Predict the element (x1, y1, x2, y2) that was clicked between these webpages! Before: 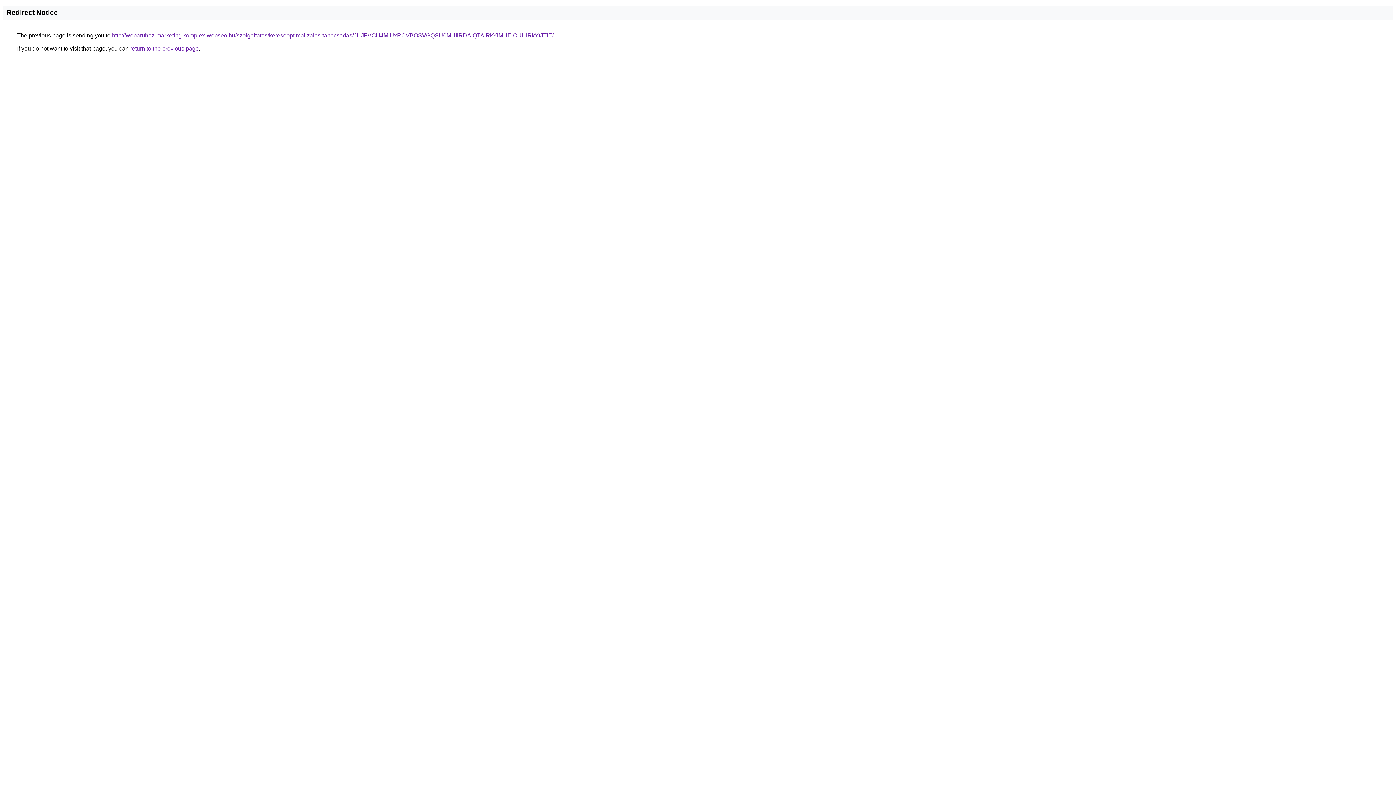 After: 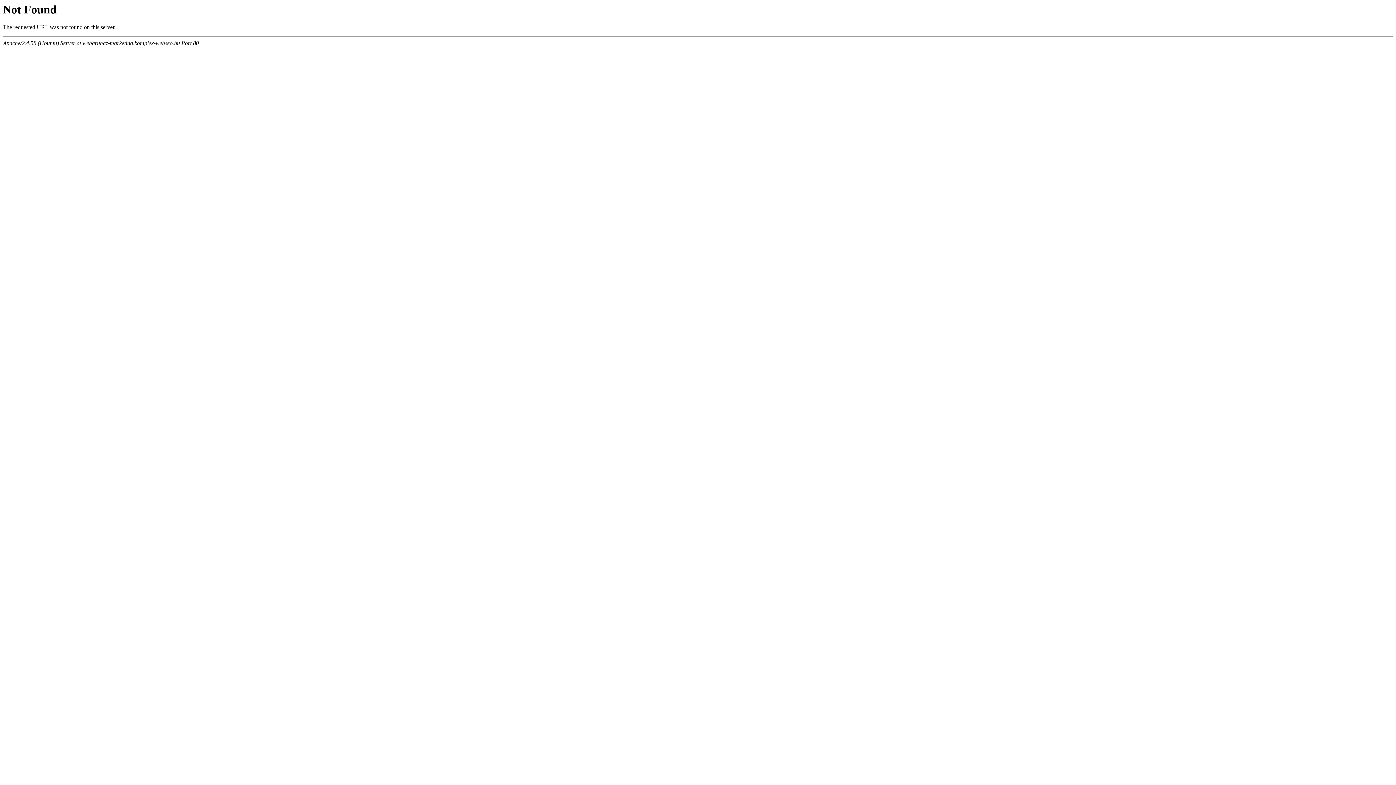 Action: label: http://webaruhaz-marketing.komplex-webseo.hu/szolgaltatas/keresooptimalizalas-tanacsadas/JUJFVCU4MiUxRCVBOSVGQSU0MHIlRDAlQTAlRkYlMUElOUUlRkYtJTlE/ bbox: (112, 32, 553, 38)